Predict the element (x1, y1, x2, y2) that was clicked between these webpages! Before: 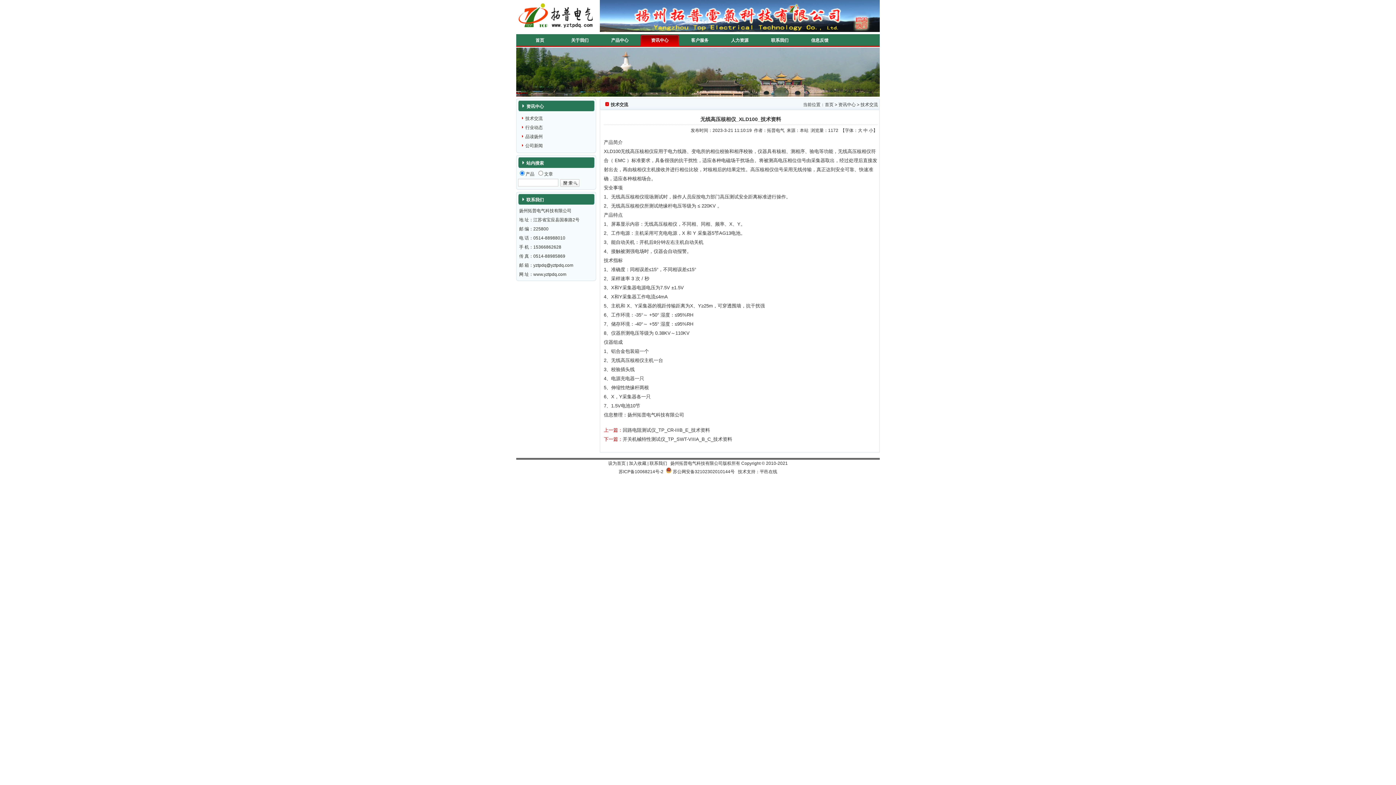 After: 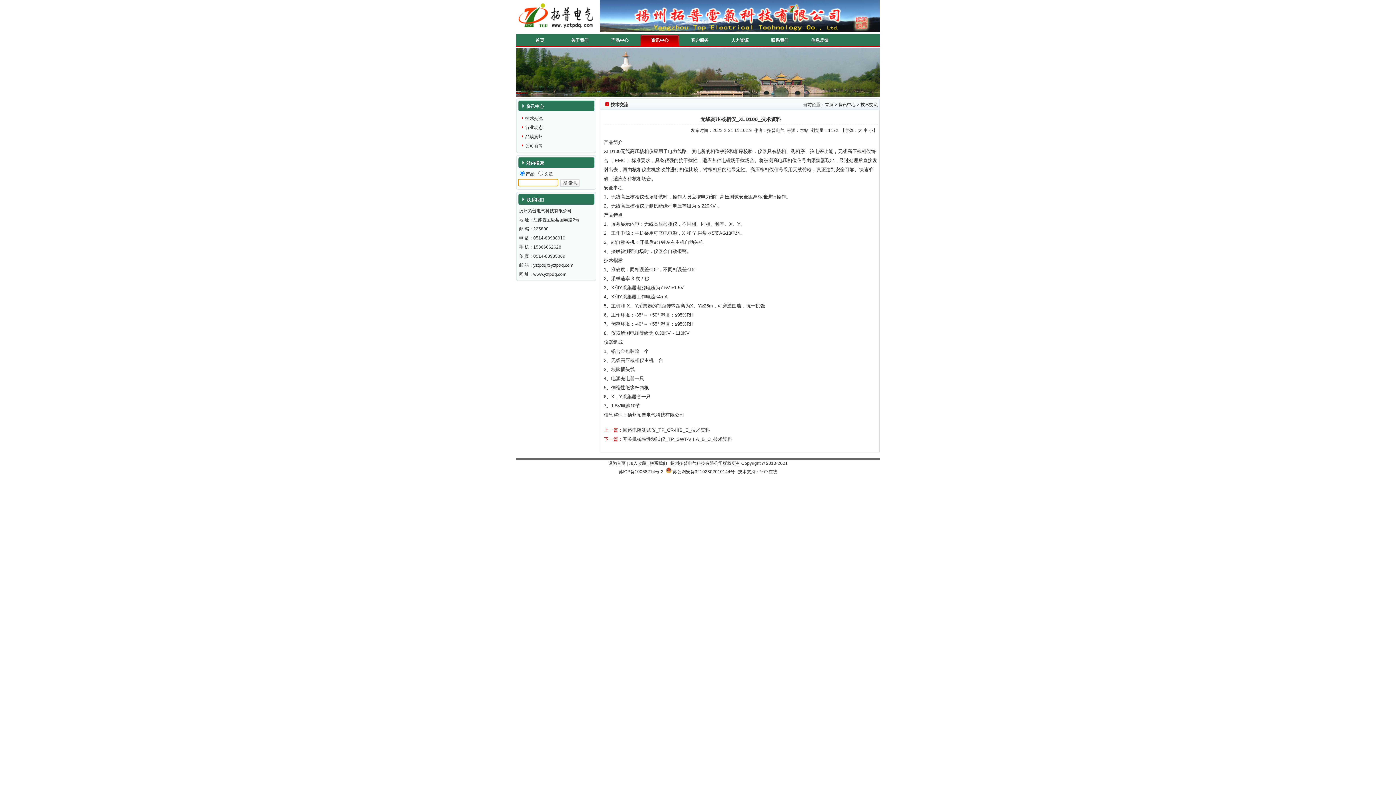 Action: bbox: (560, 180, 579, 185)